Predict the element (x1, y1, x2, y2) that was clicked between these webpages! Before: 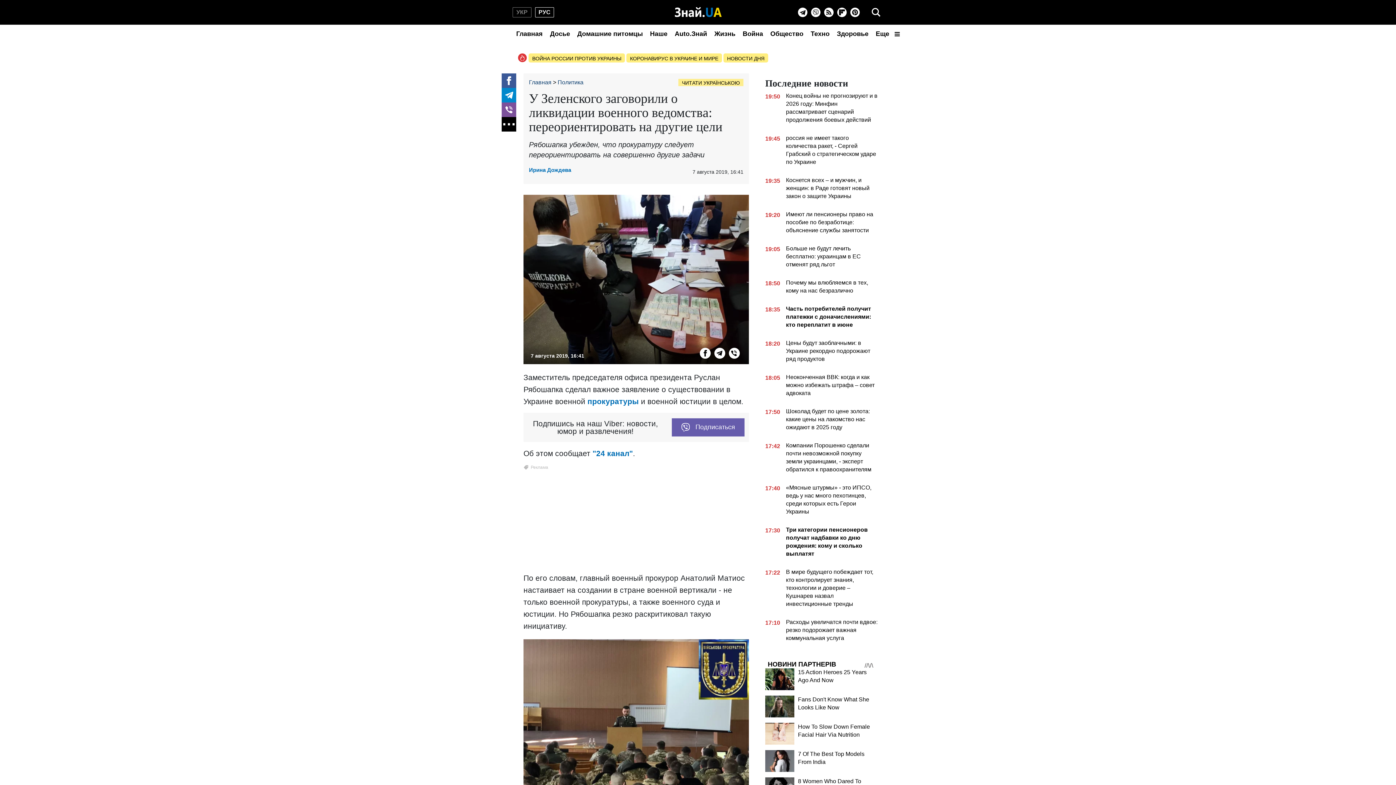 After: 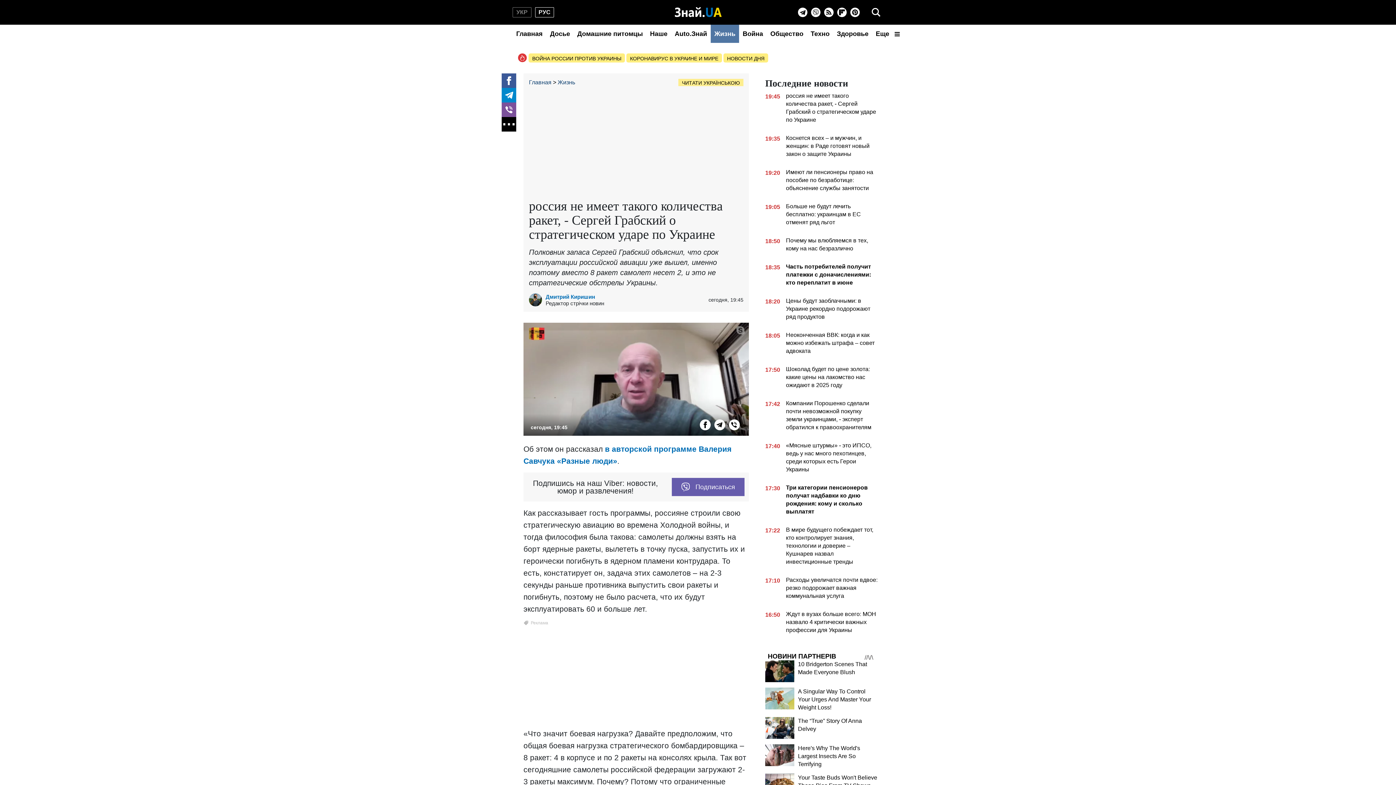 Action: bbox: (765, 134, 878, 169) label: 19:45
россия не имеет такого количества ракет, - Сергей Грабский о стратегическом ударе по Украине